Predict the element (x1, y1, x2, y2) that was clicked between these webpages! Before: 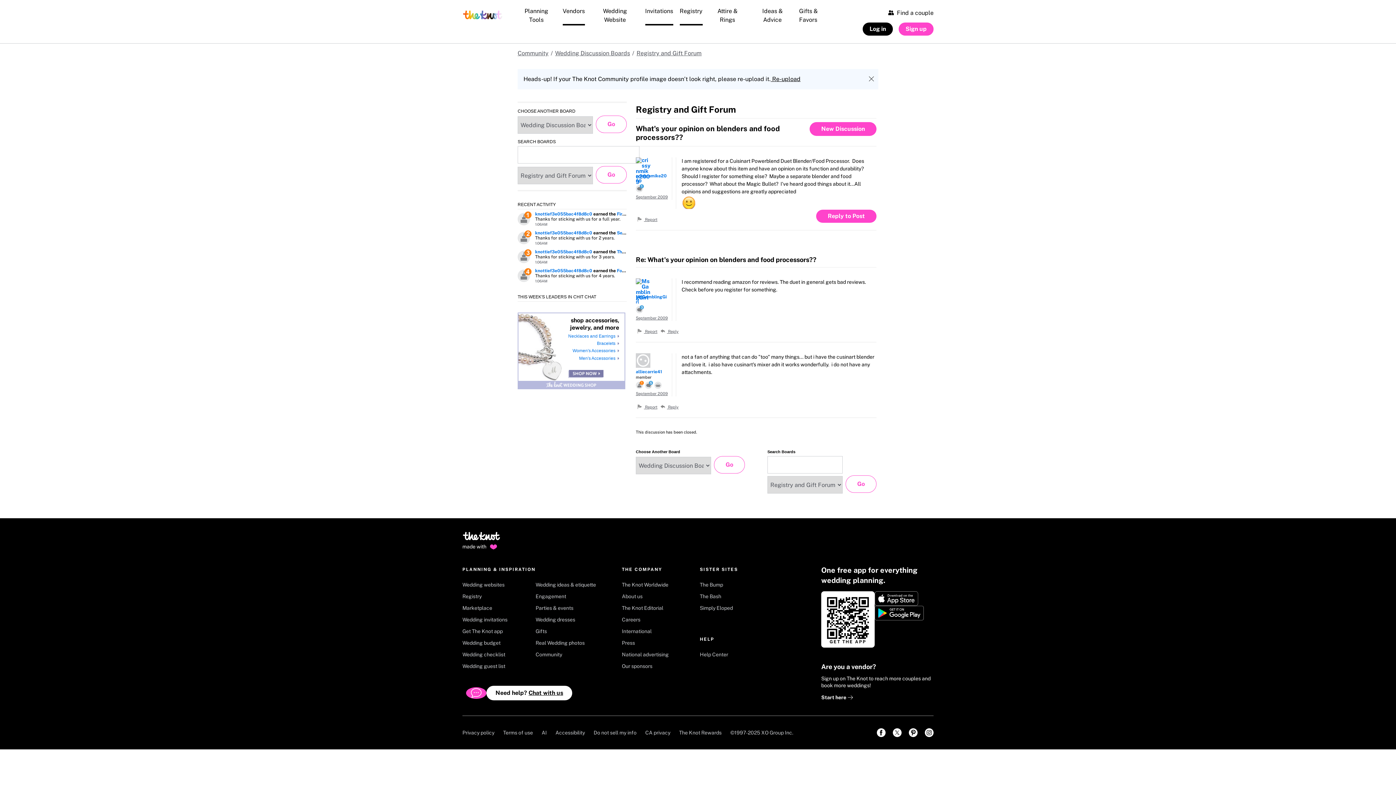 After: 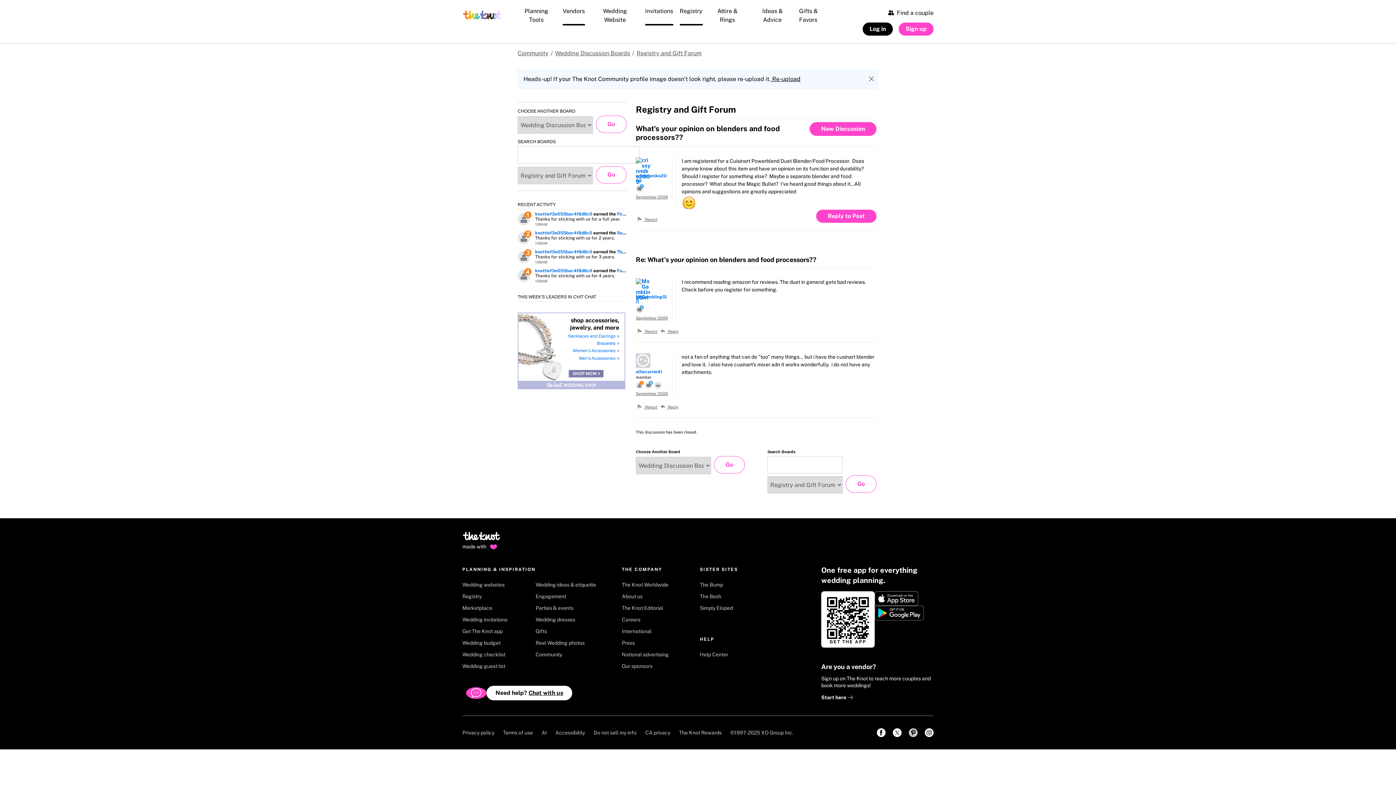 Action: label: pinterest bbox: (905, 725, 921, 741)